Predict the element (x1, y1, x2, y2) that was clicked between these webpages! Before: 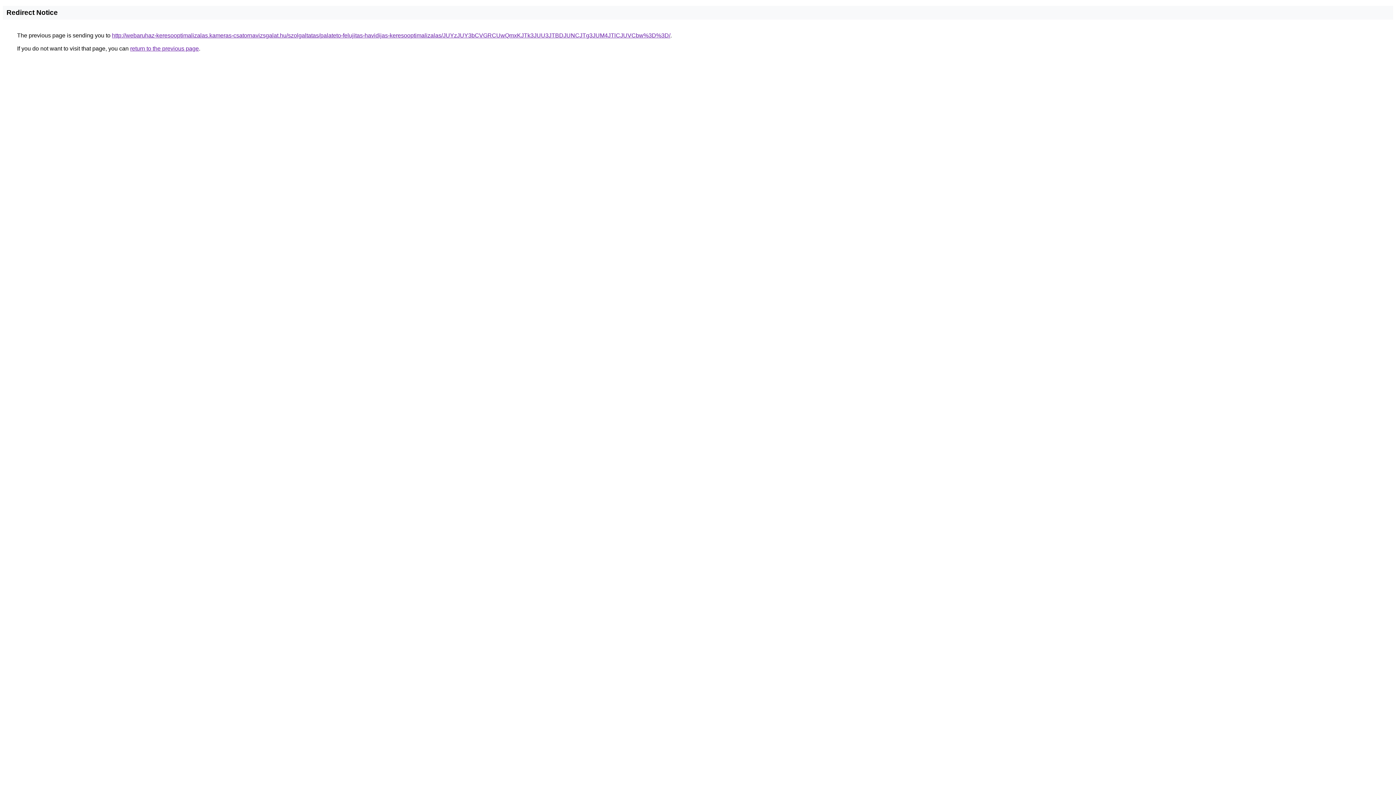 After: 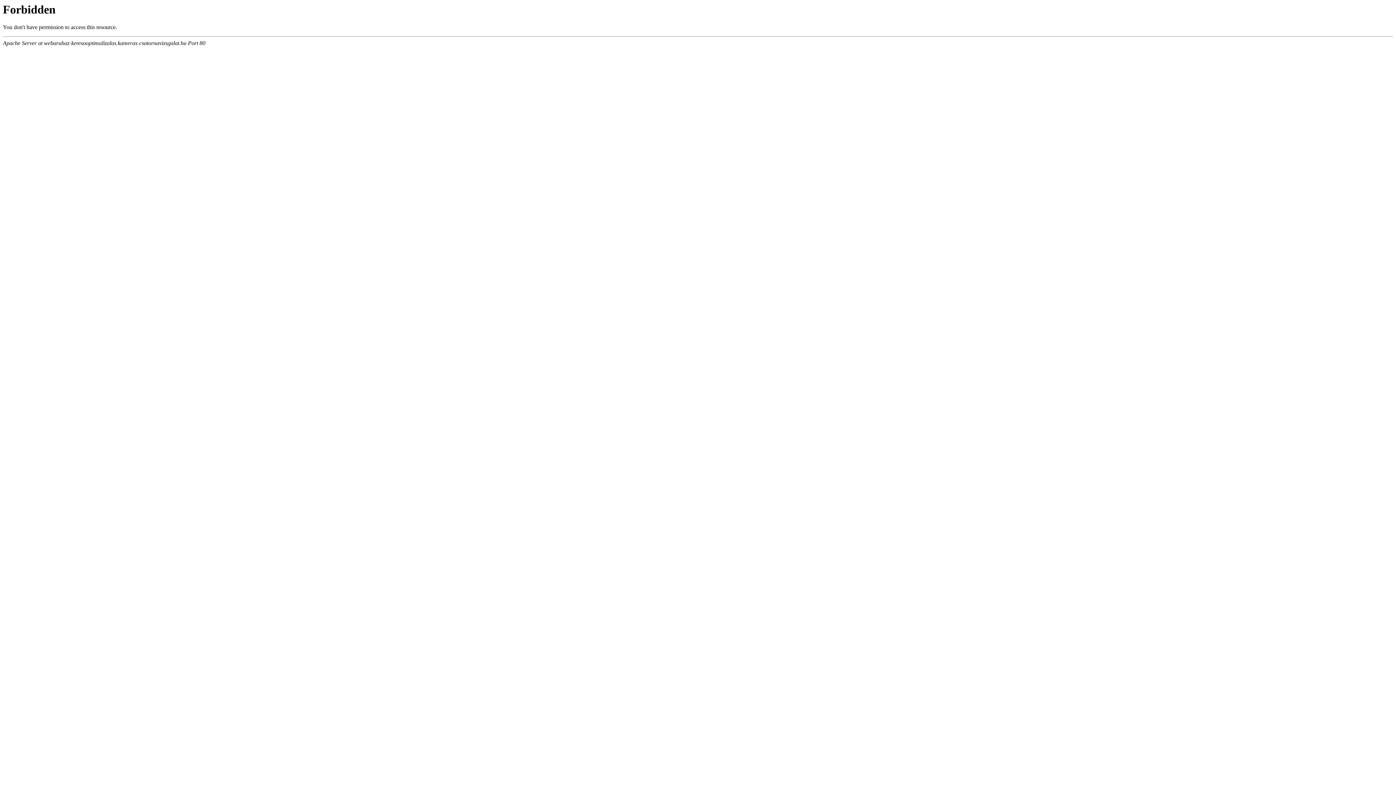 Action: bbox: (112, 32, 670, 38) label: http://webaruhaz-keresooptimalizalas.kameras-csatornavizsgalat.hu/szolgaltatas/palateto-felujitas-havidijas-keresooptimalizalas/JUYzJUY3bCVGRCUwQmxKJTk3JUU3JTBDJUNCJTg3JUM4JTlCJUVCbw%3D%3D/